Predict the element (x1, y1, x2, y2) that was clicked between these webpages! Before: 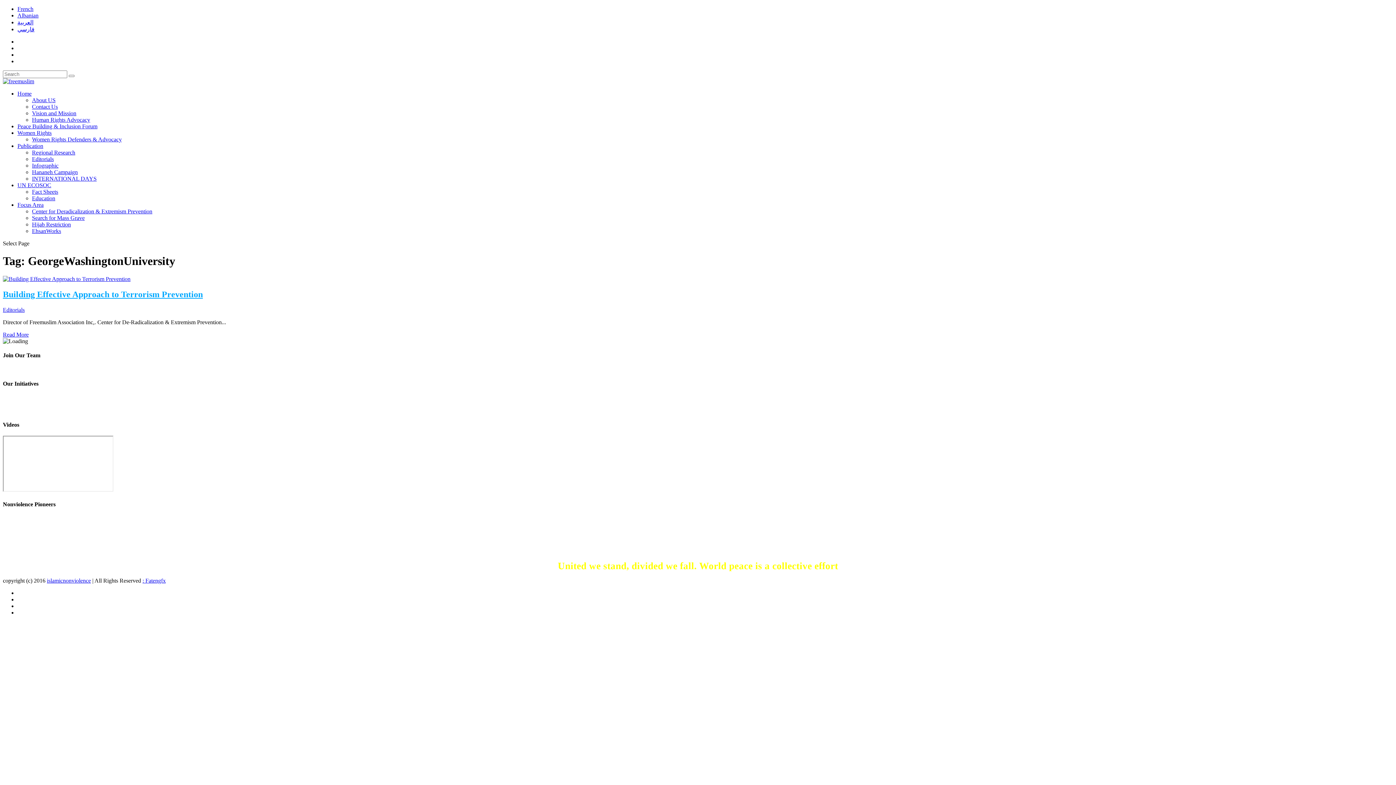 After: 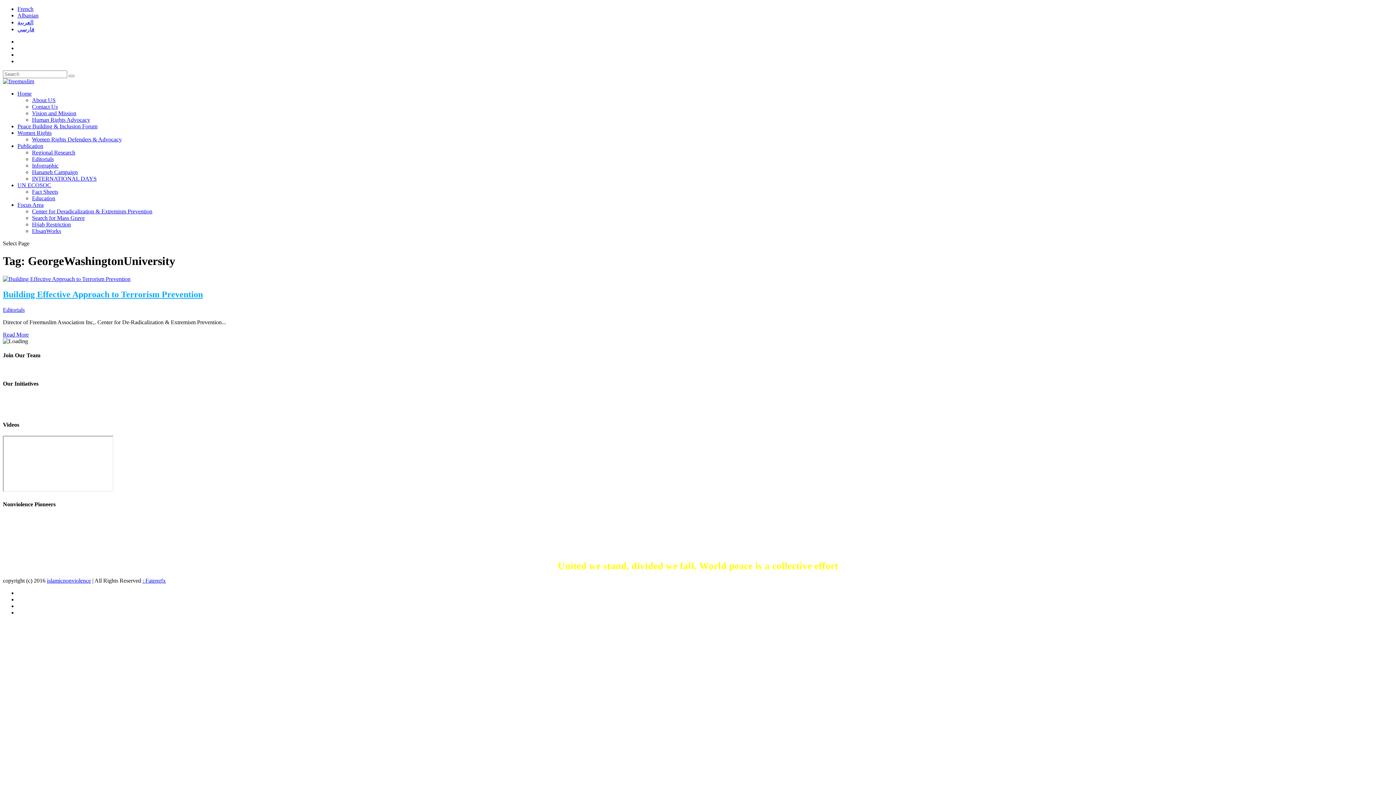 Action: bbox: (17, 129, 51, 136) label: Women Rights